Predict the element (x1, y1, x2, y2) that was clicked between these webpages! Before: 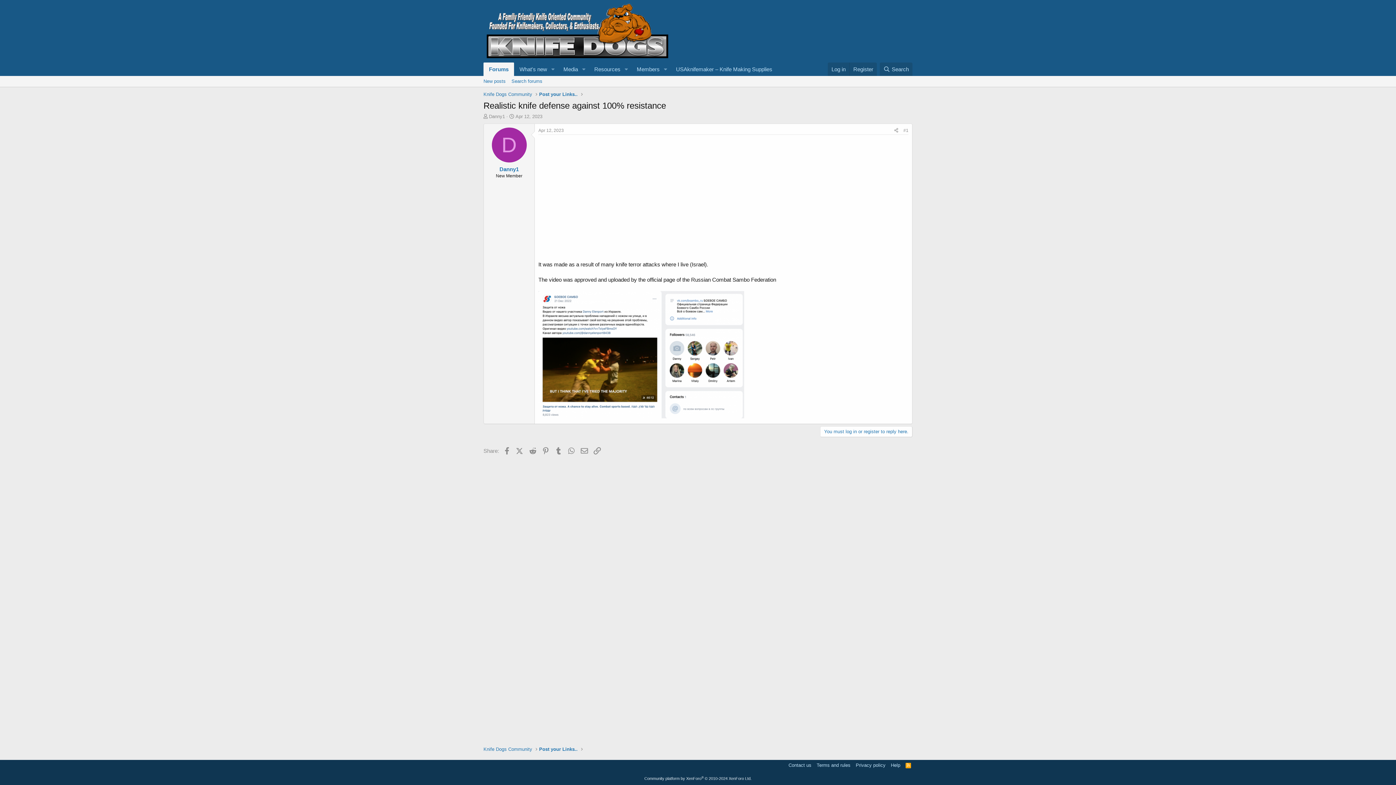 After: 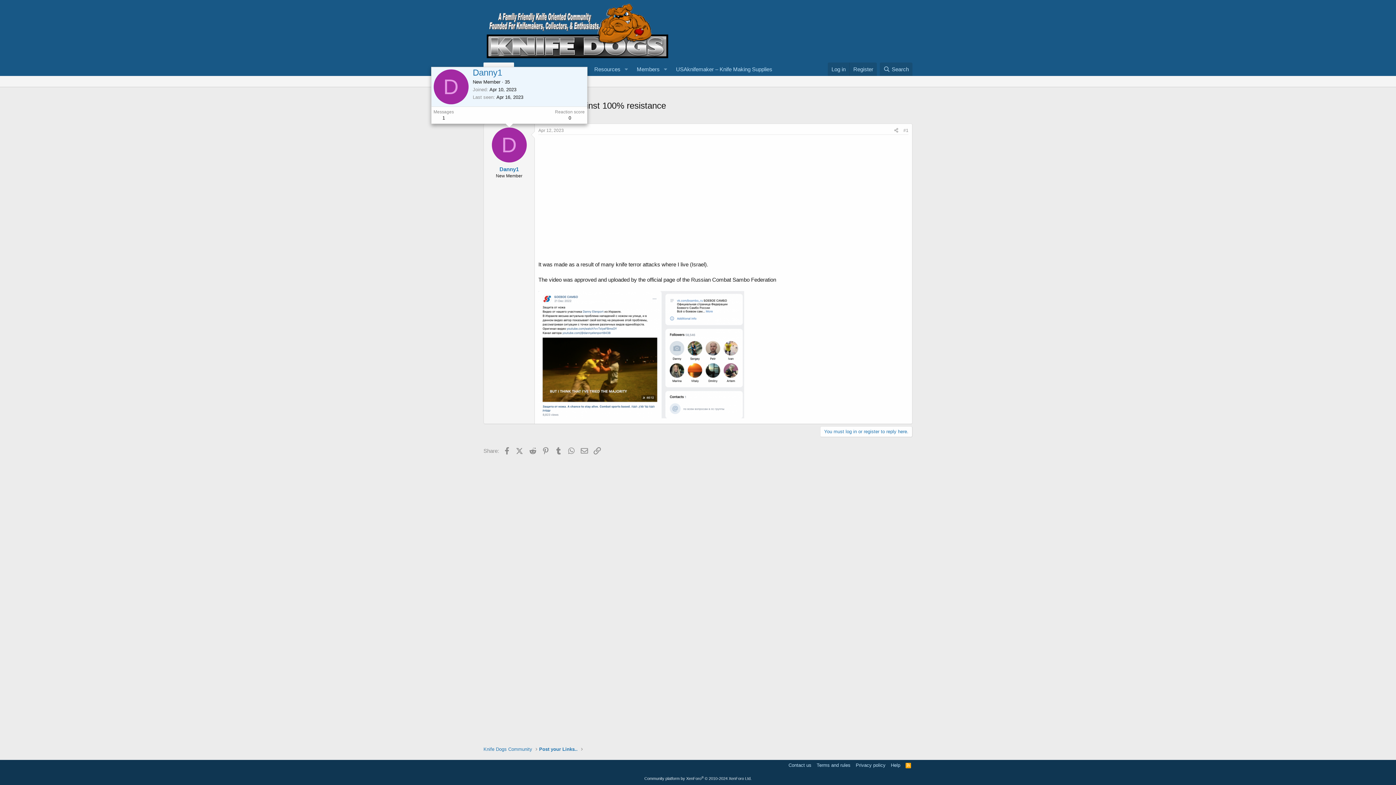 Action: bbox: (491, 127, 526, 162) label: D